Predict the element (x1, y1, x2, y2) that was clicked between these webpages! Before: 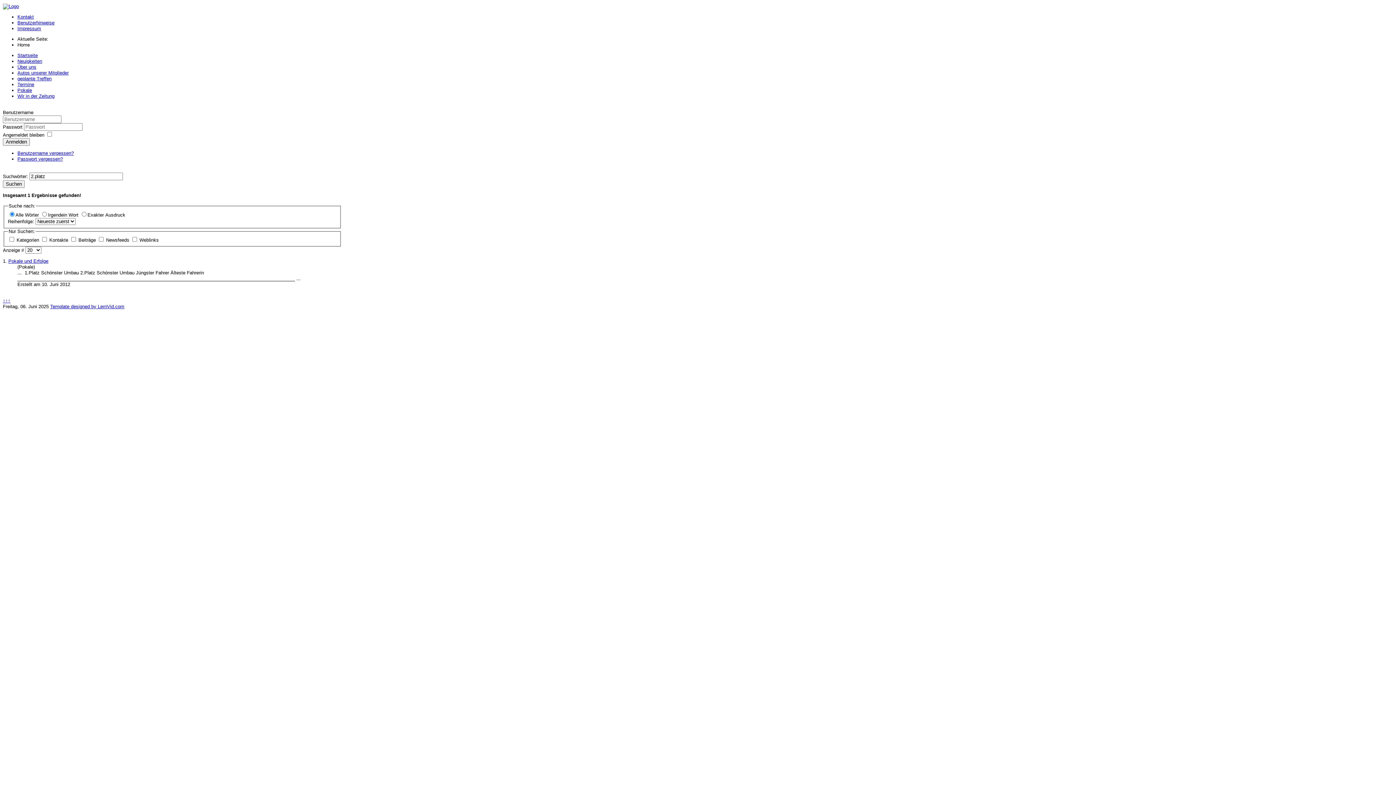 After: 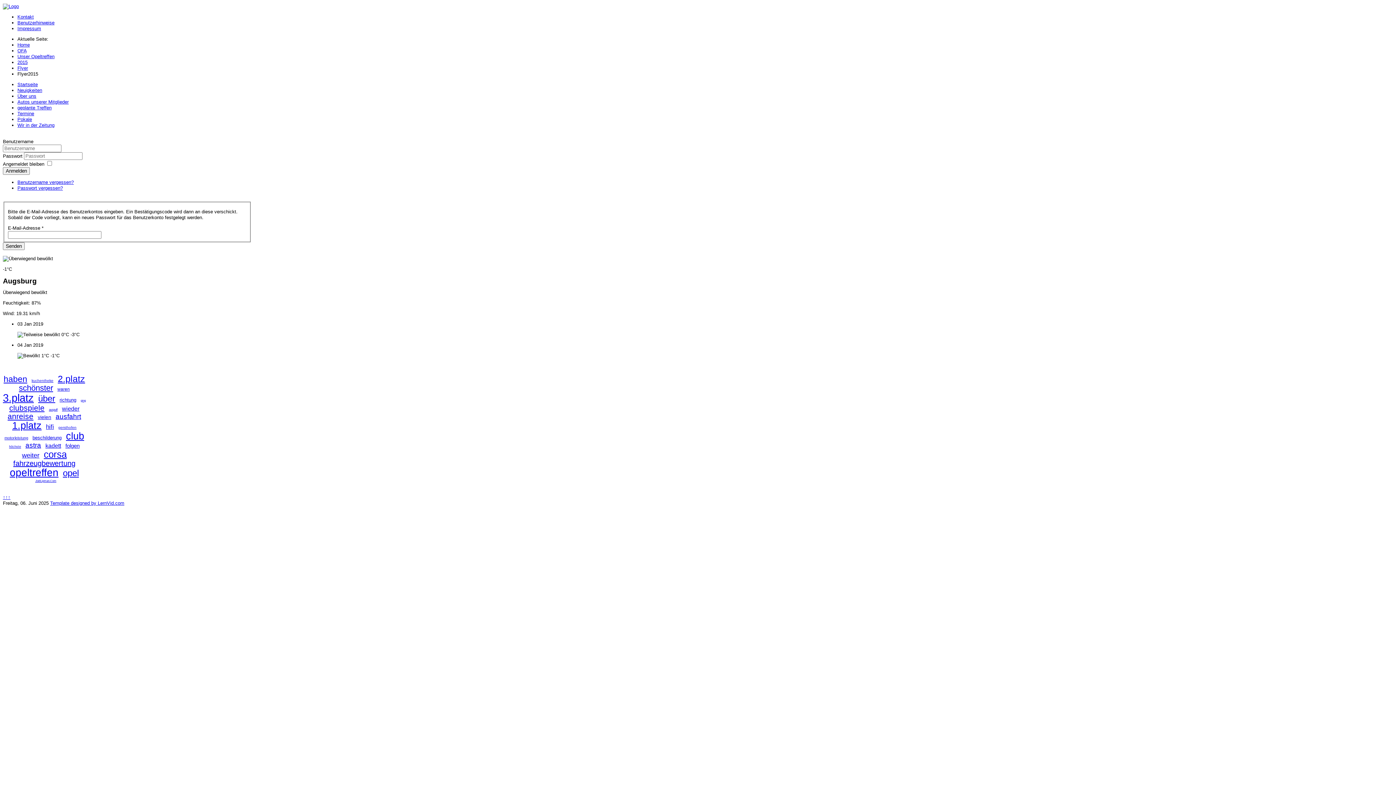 Action: label: Passwort vergessen? bbox: (17, 156, 62, 161)